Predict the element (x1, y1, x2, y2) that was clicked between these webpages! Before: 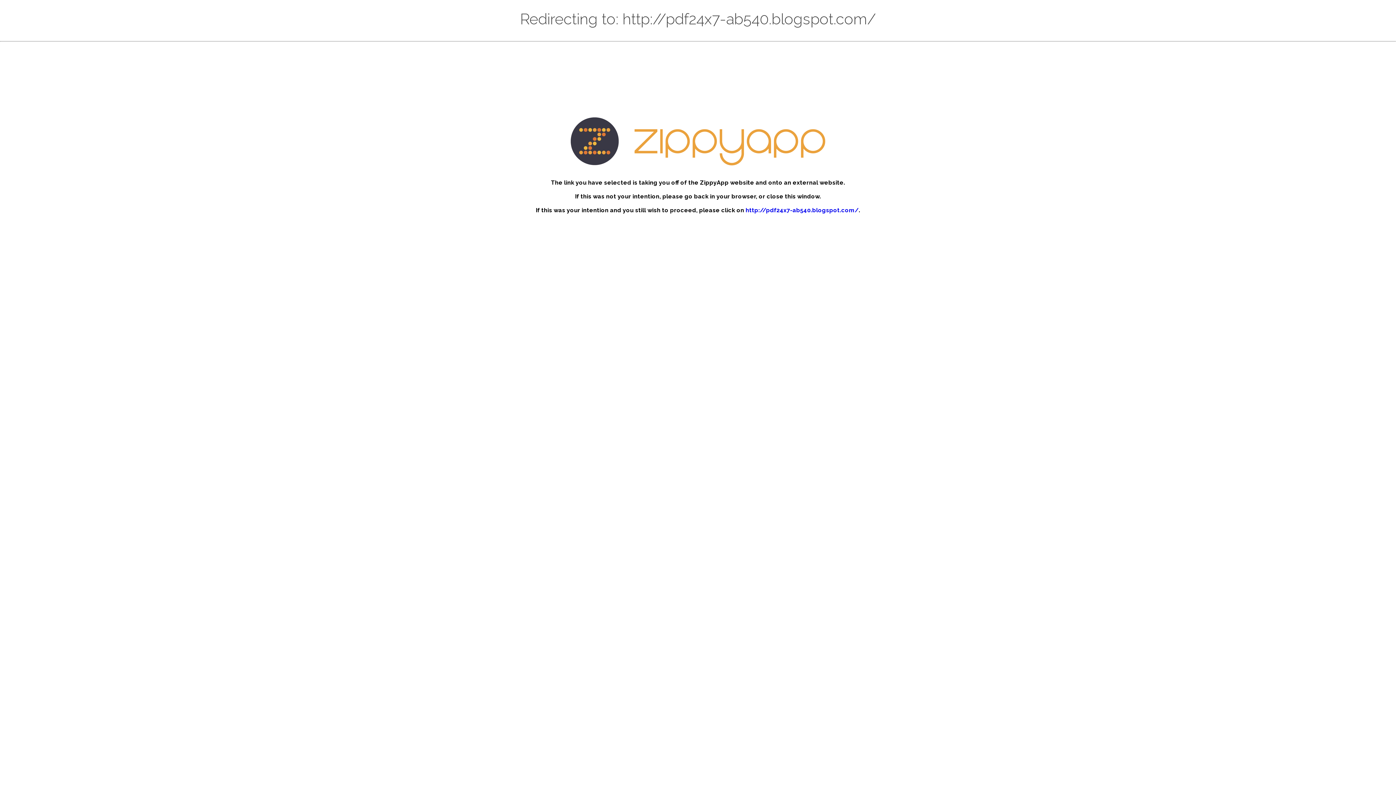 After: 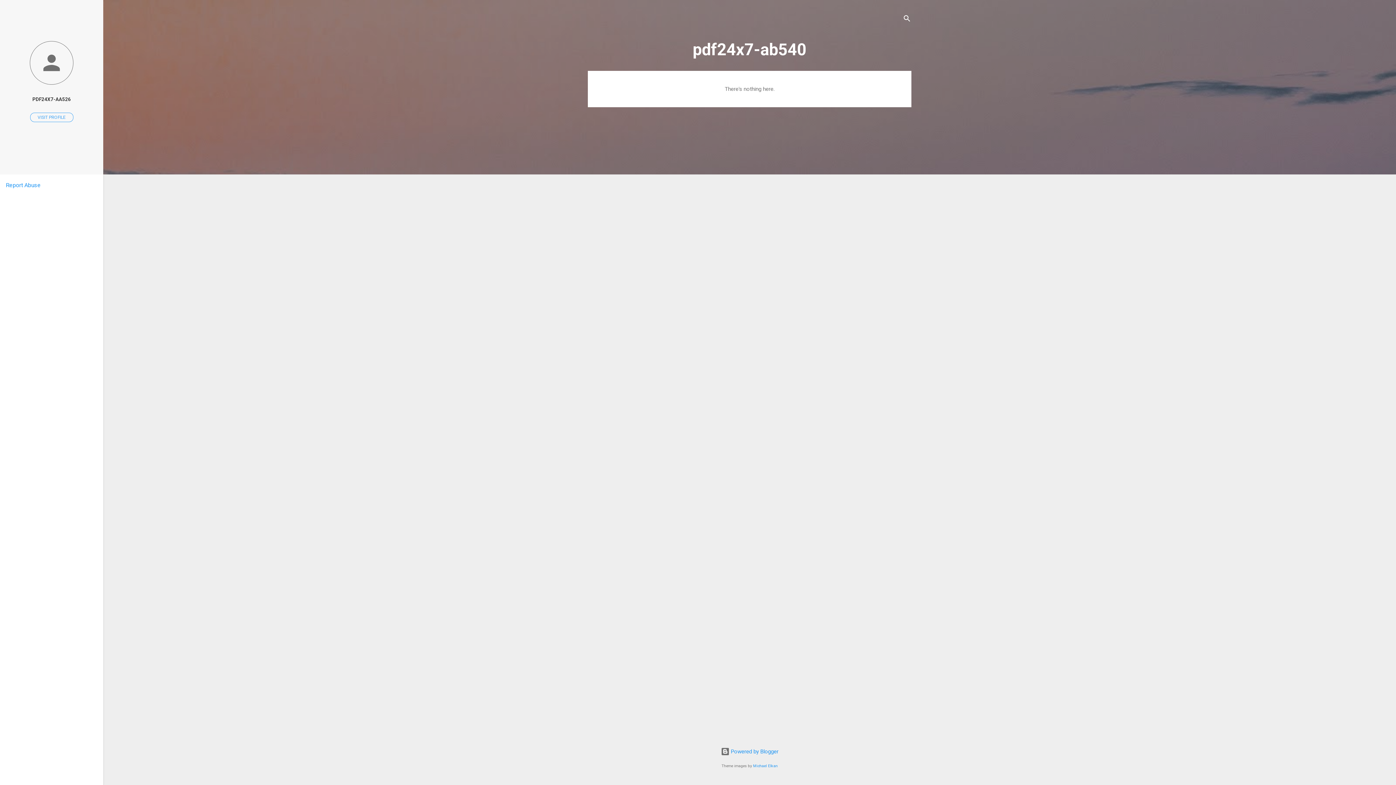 Action: bbox: (745, 207, 858, 213) label: http://pdf24x7-ab540.blogspot.com/